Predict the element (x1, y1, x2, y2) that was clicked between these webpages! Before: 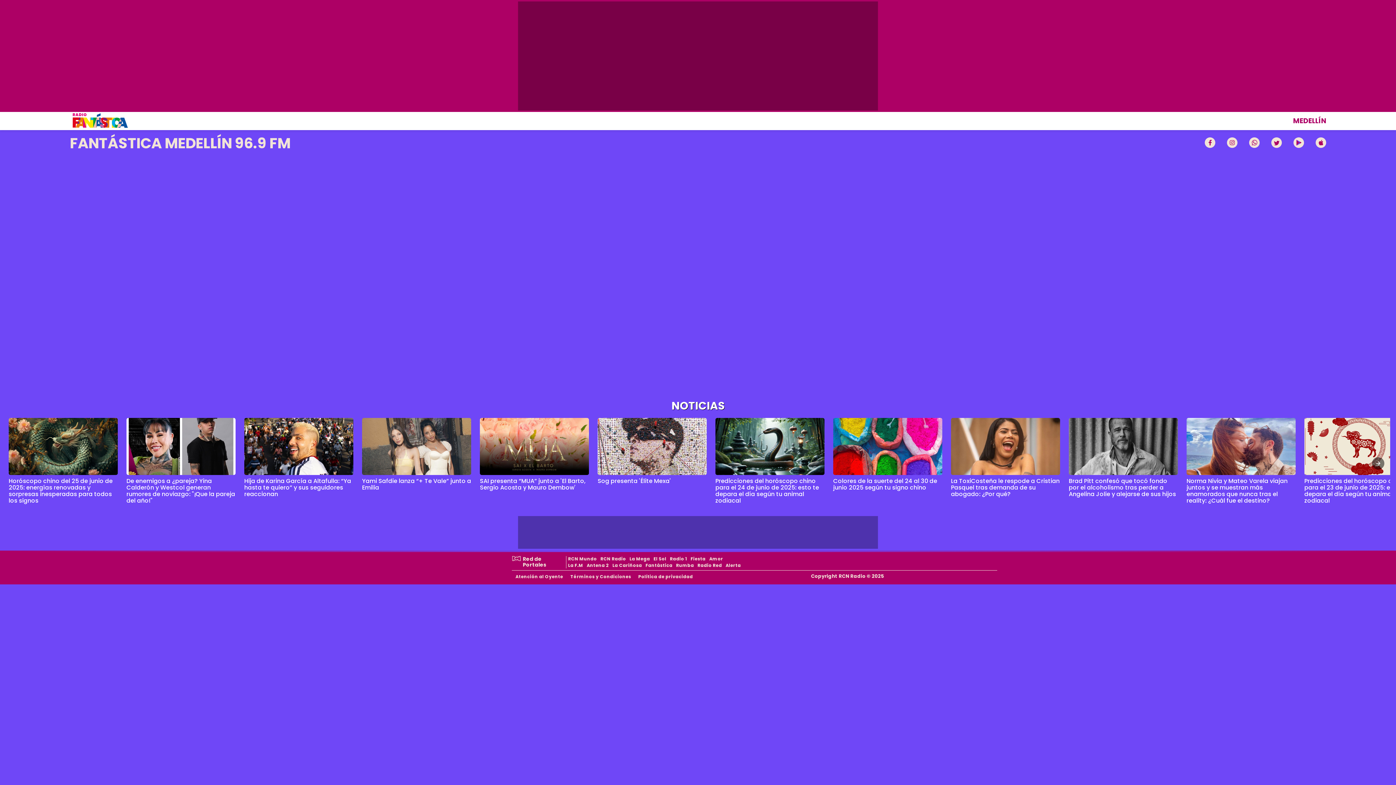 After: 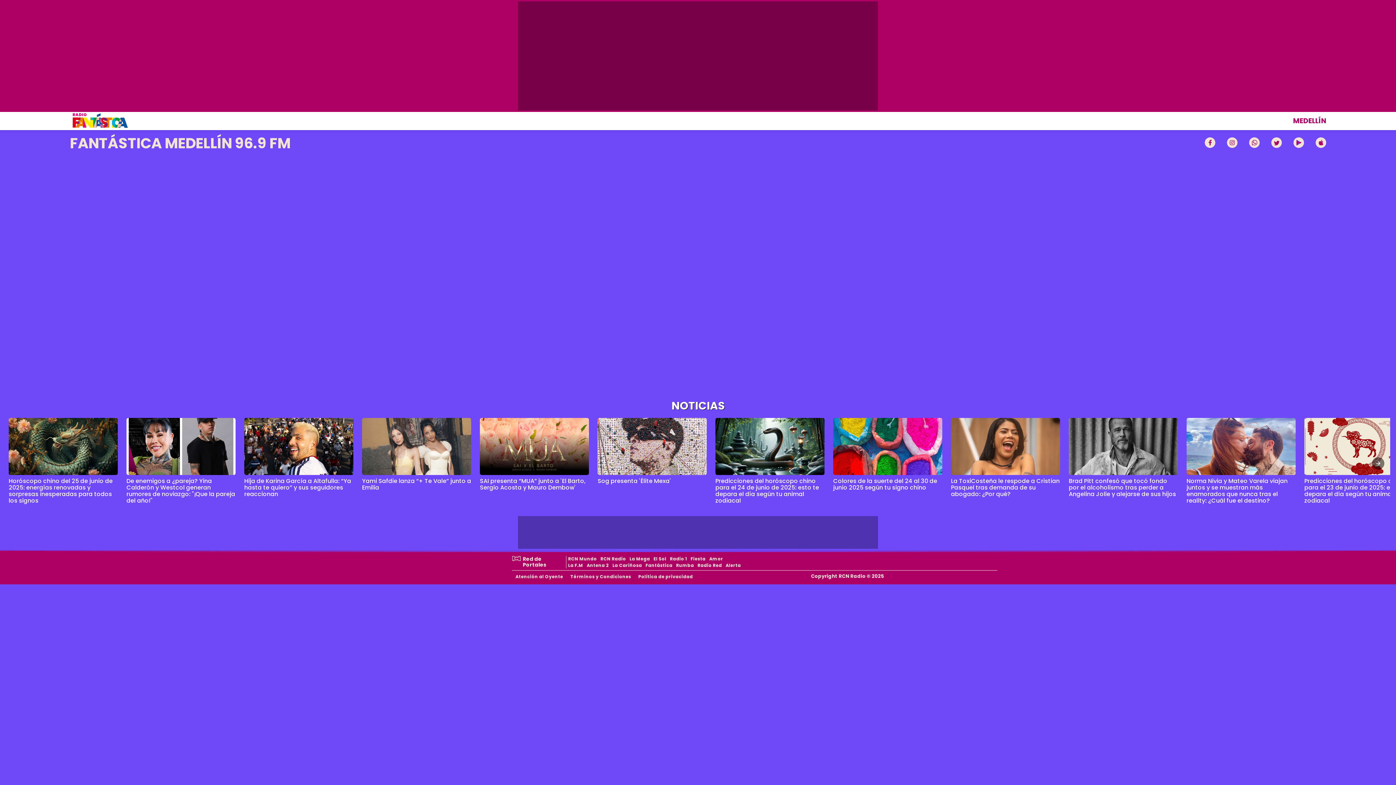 Action: bbox: (1227, 137, 1237, 149)